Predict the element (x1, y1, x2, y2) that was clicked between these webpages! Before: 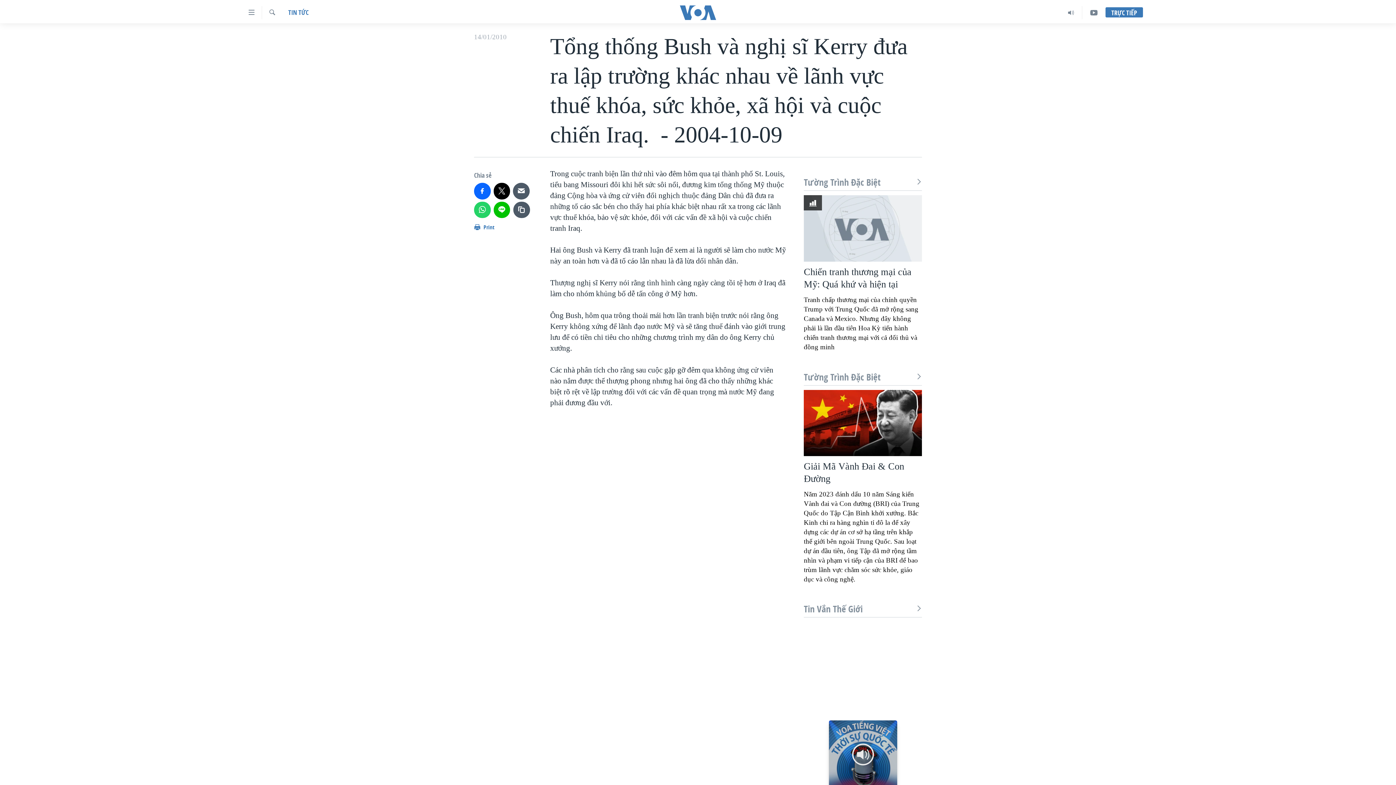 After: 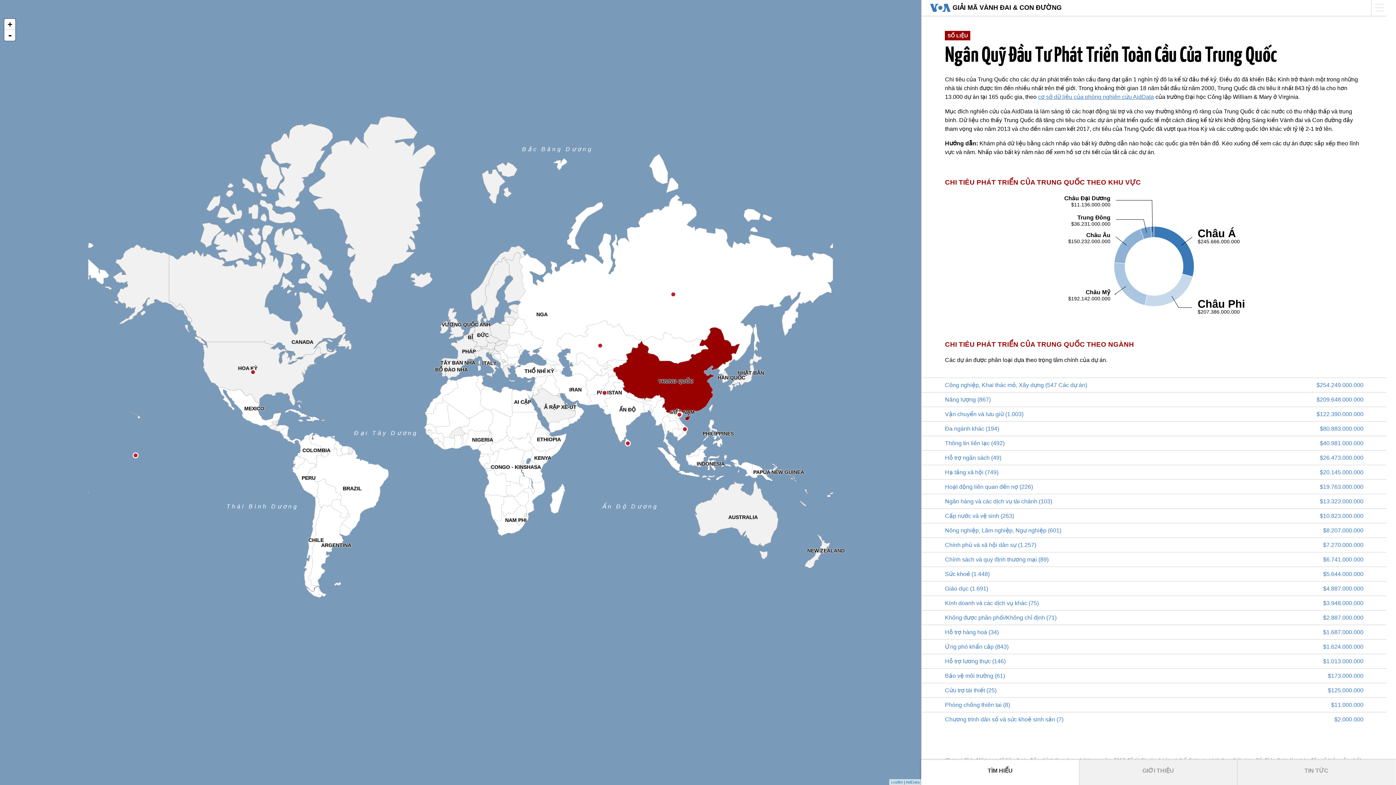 Action: bbox: (804, 390, 922, 456)